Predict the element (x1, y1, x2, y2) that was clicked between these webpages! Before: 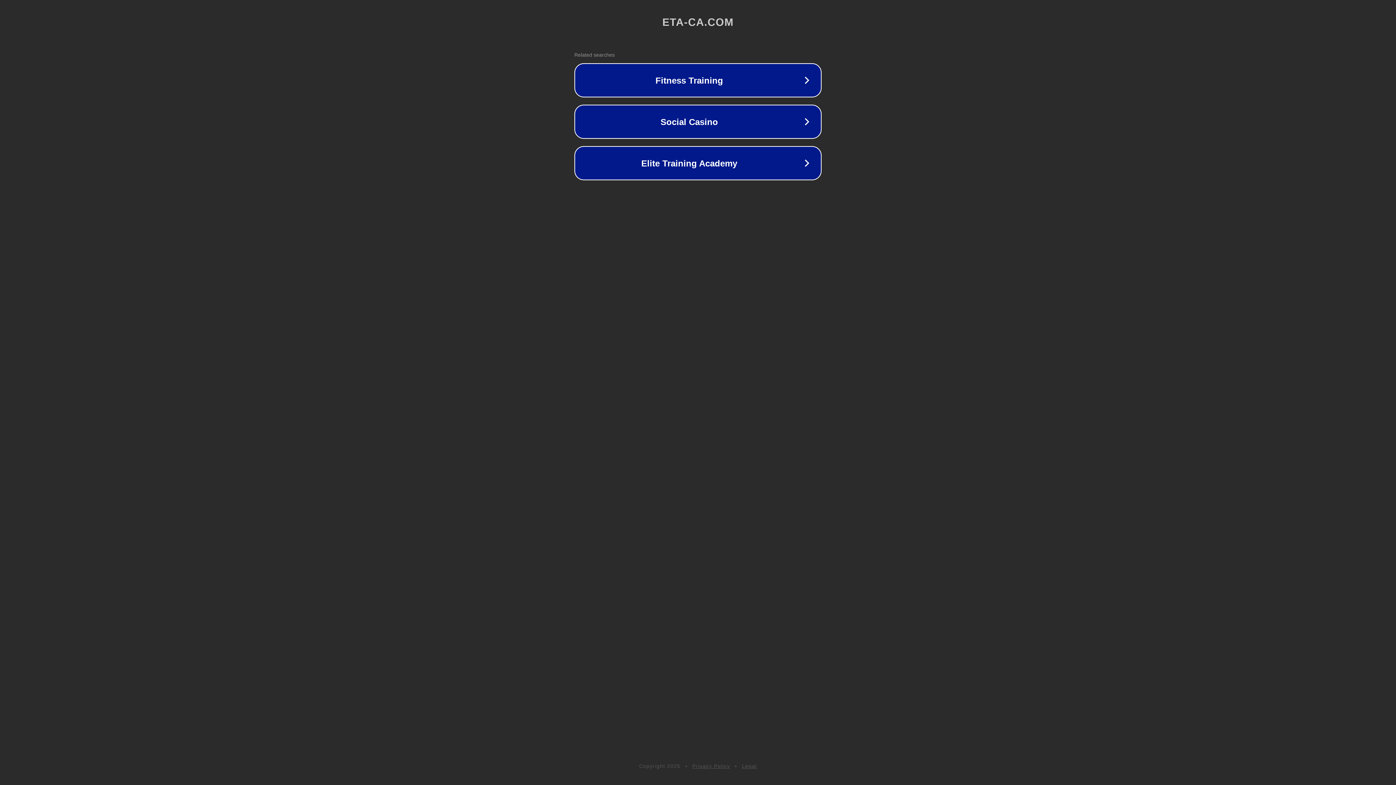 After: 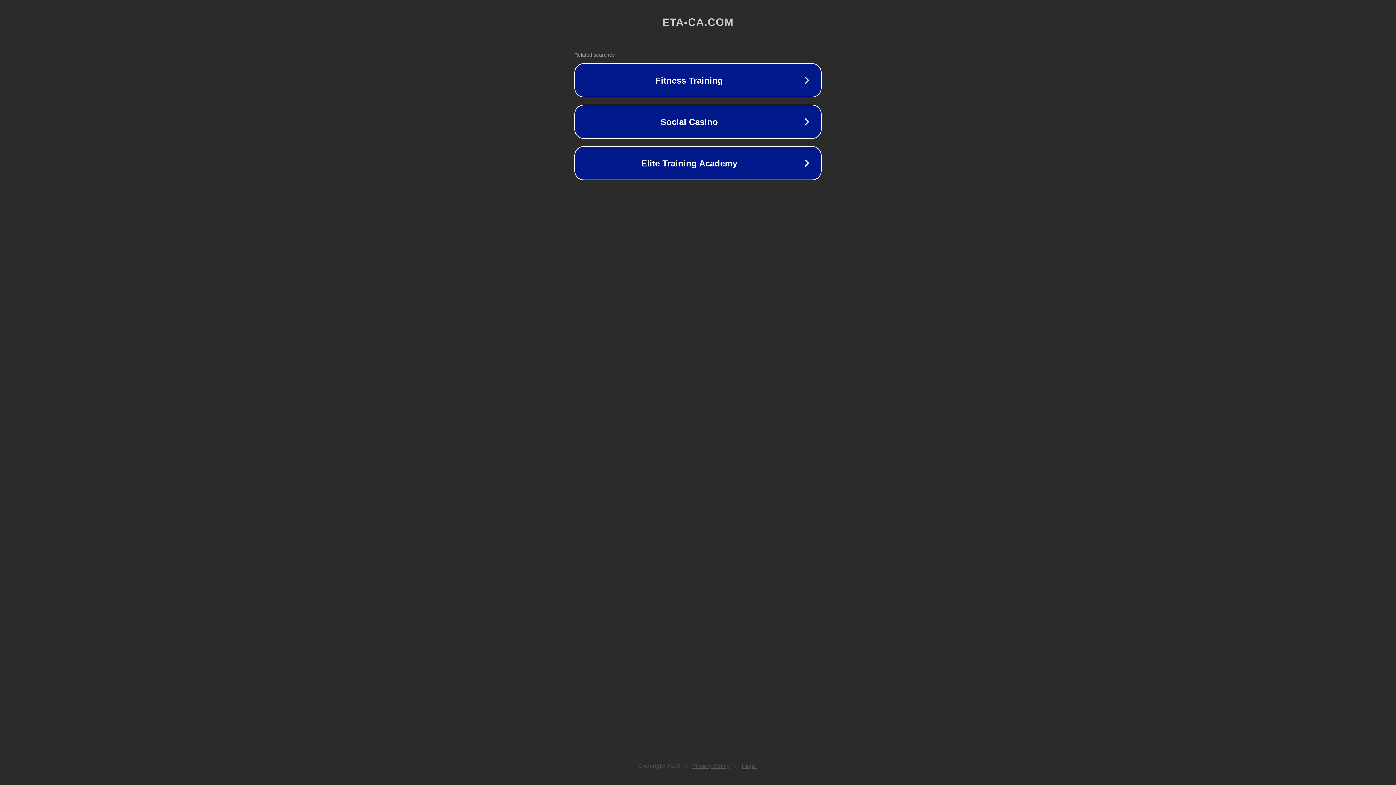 Action: label: Privacy Policy bbox: (692, 763, 730, 769)